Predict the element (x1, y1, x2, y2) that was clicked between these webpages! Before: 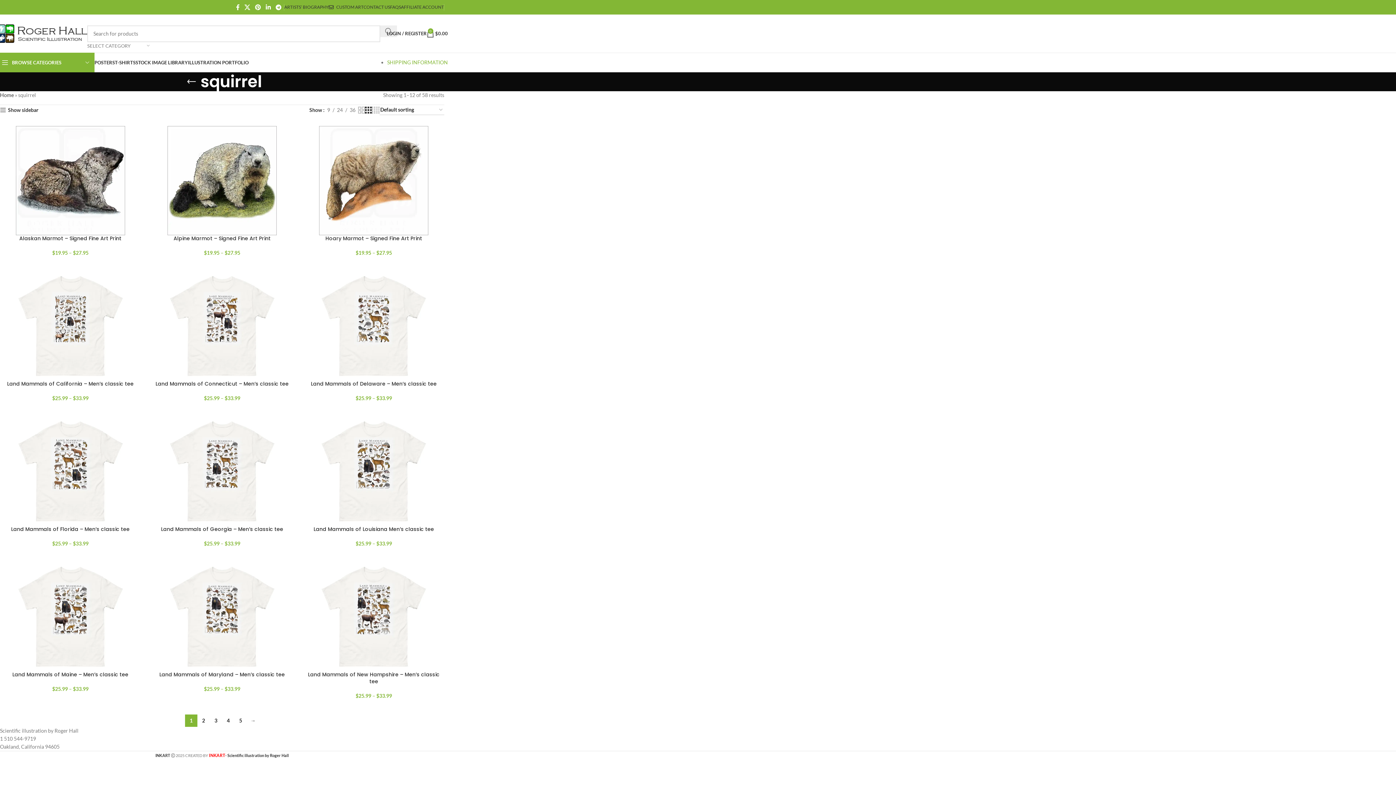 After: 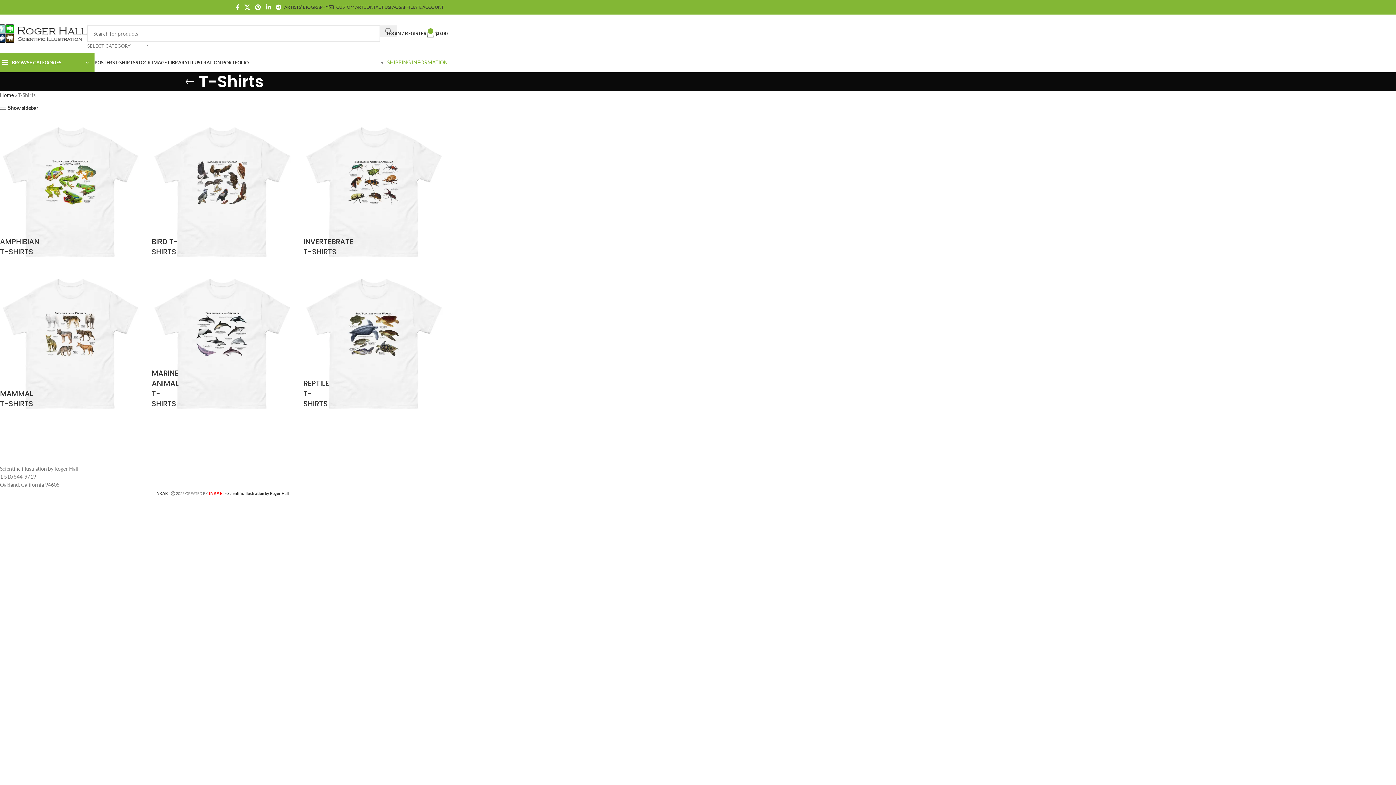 Action: bbox: (114, 55, 135, 69) label: T-SHIRTS